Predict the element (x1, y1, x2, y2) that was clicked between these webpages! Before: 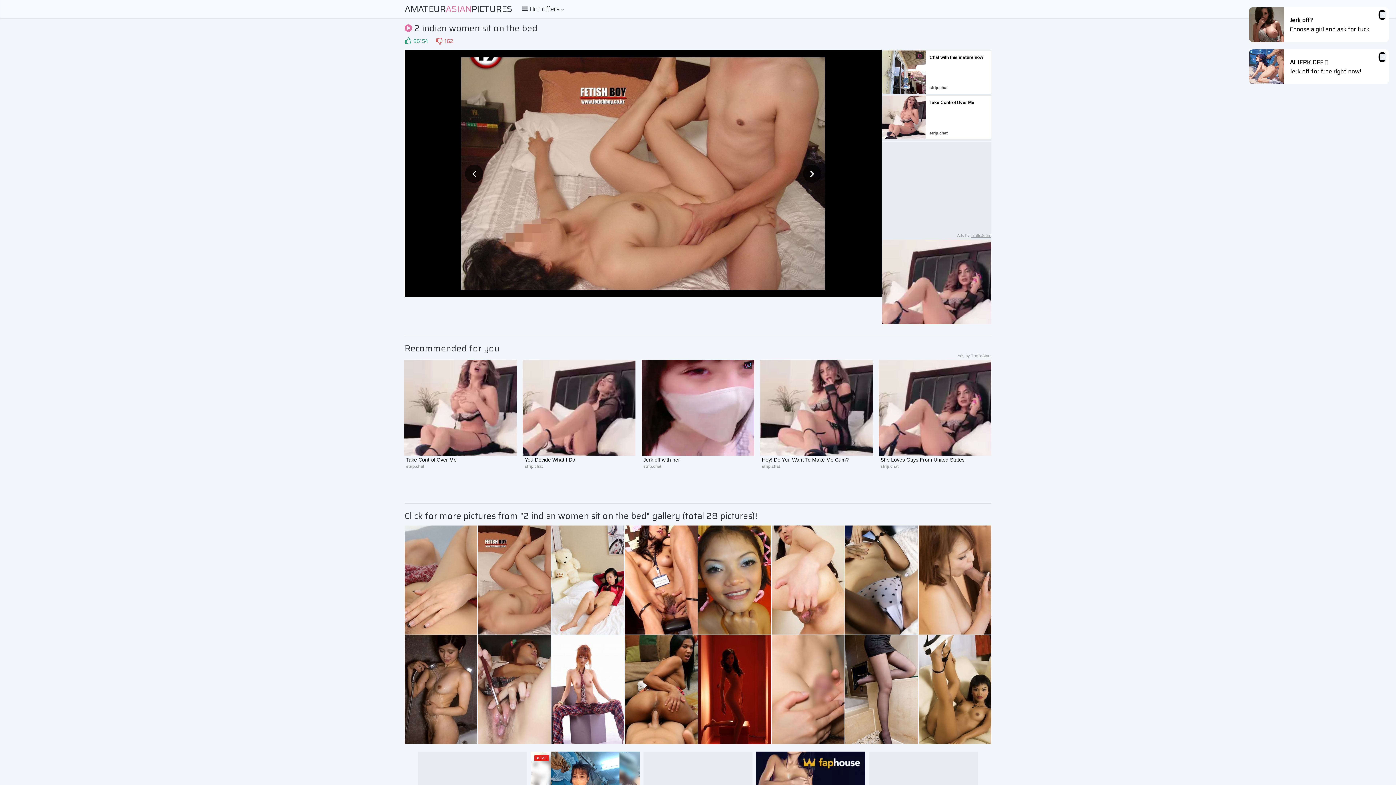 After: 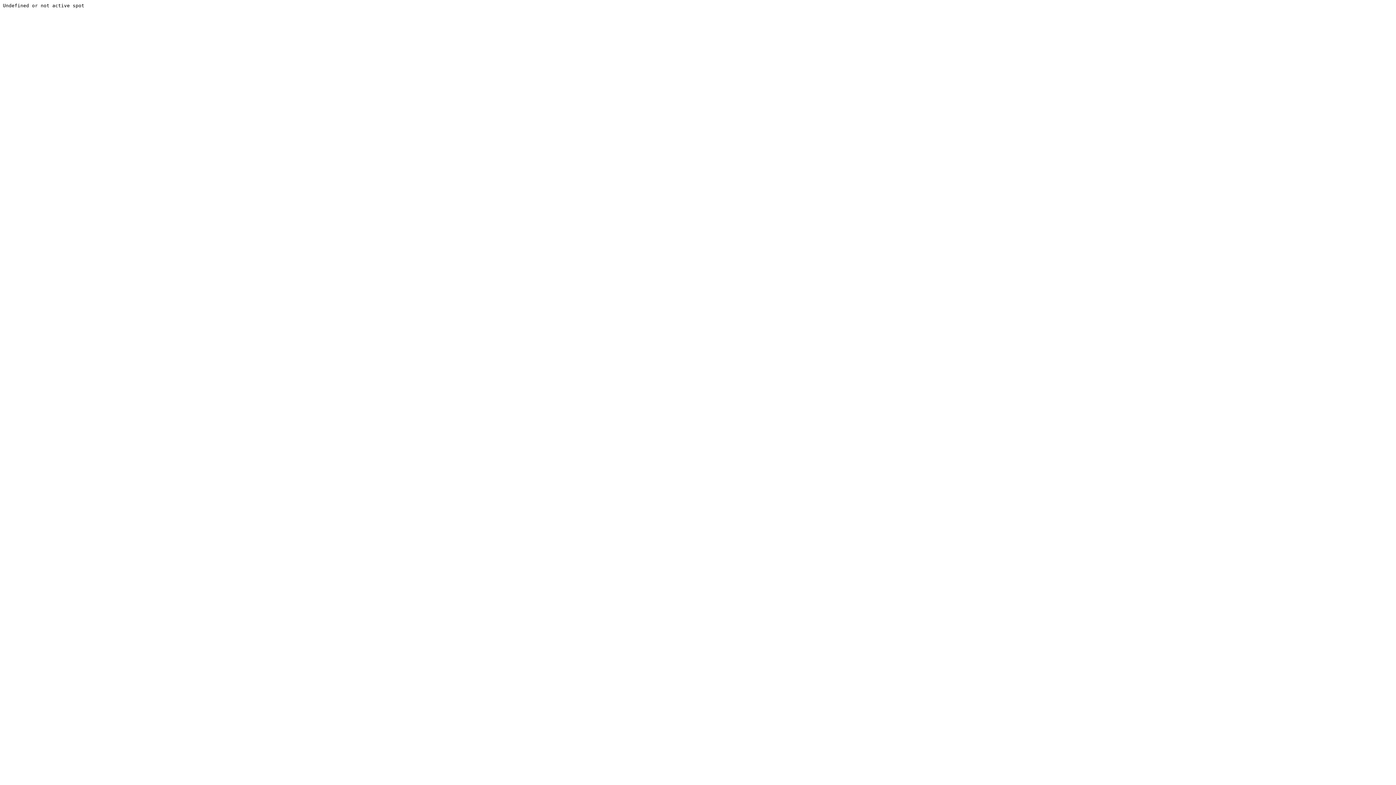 Action: bbox: (918, 525, 991, 634)